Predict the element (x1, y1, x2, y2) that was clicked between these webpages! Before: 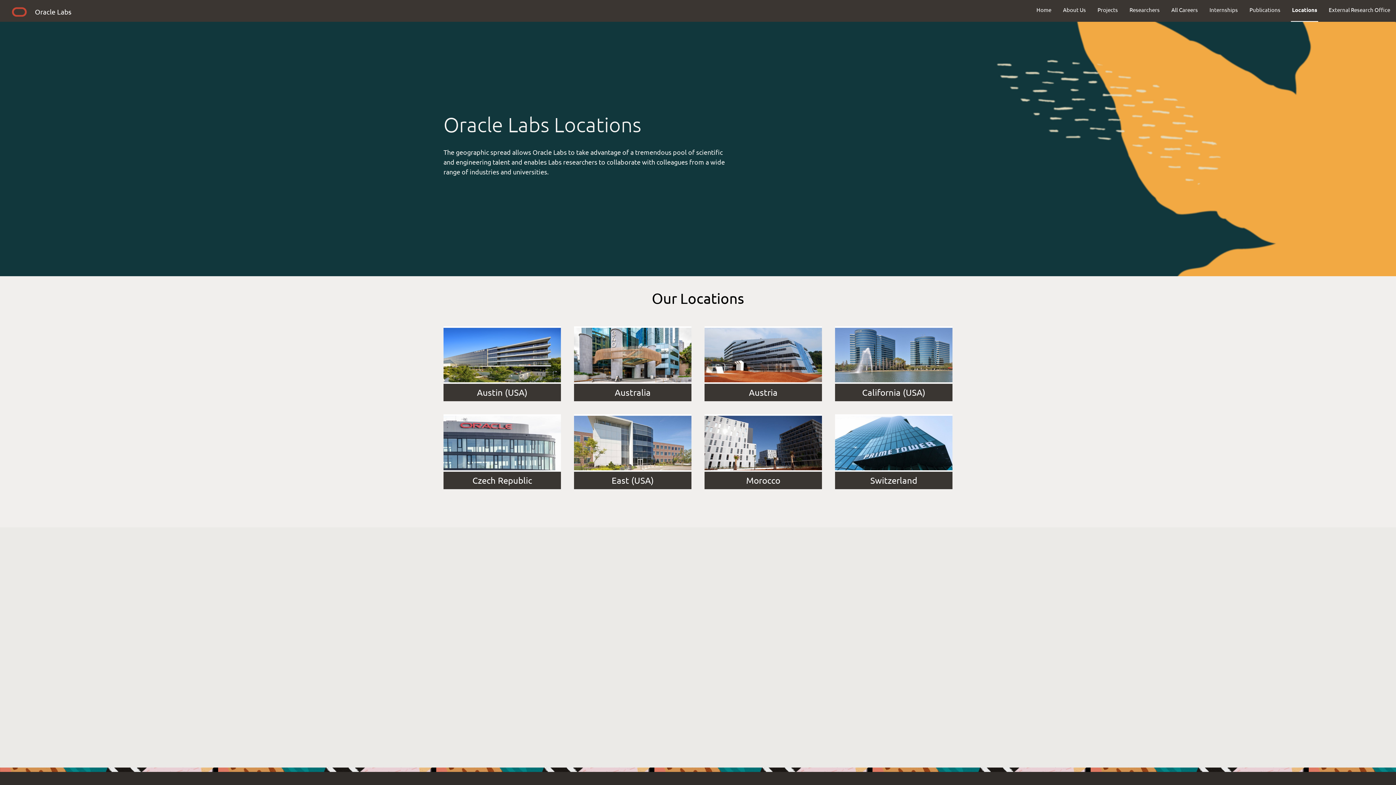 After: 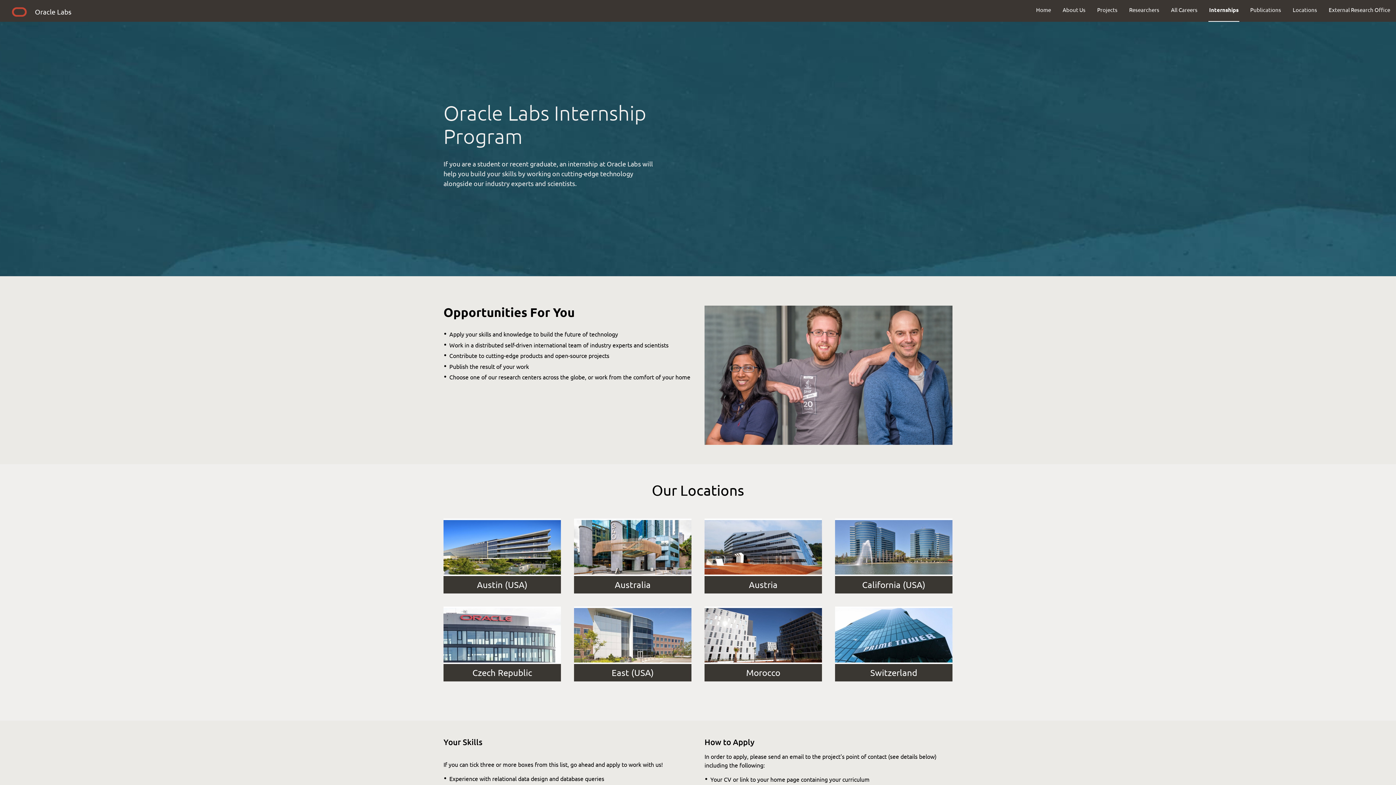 Action: bbox: (1204, 0, 1244, 19) label: Internships